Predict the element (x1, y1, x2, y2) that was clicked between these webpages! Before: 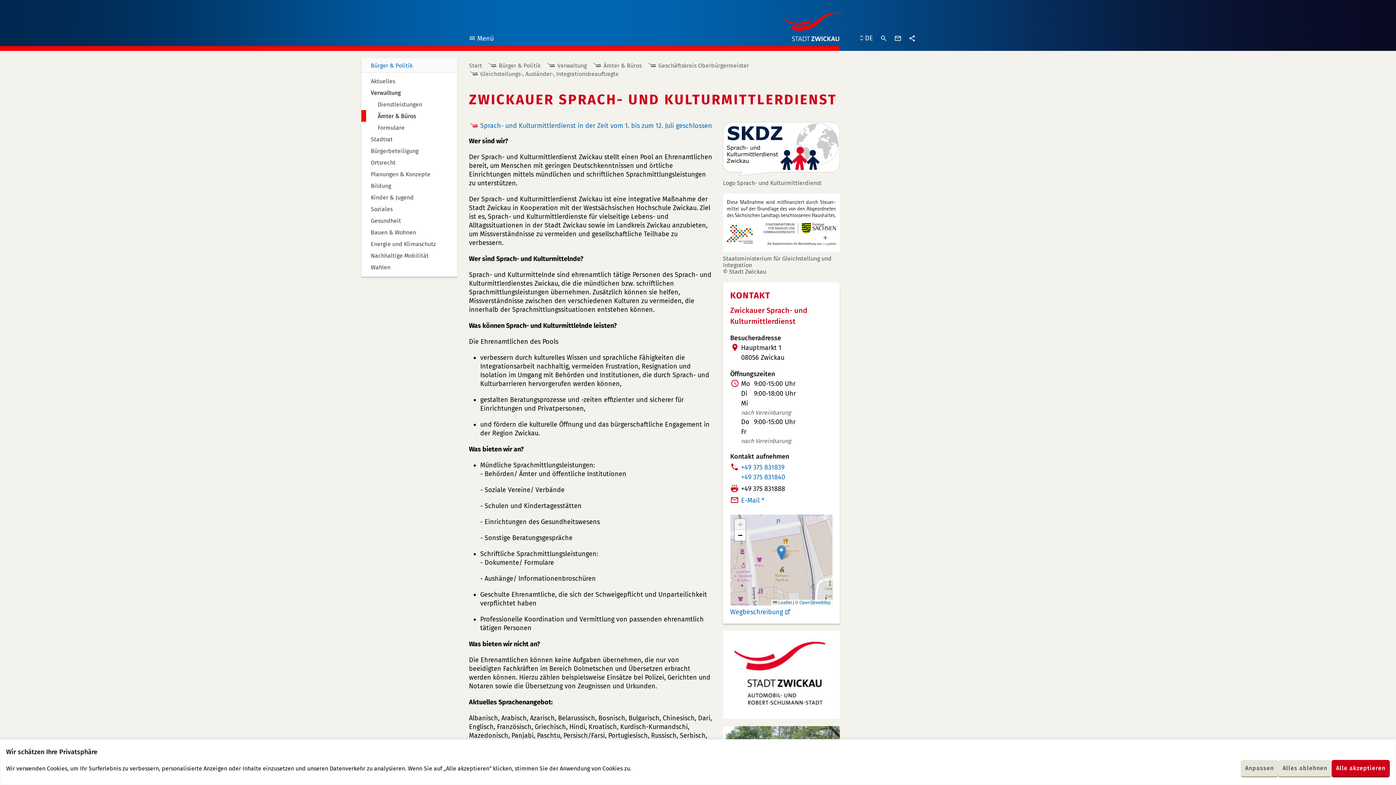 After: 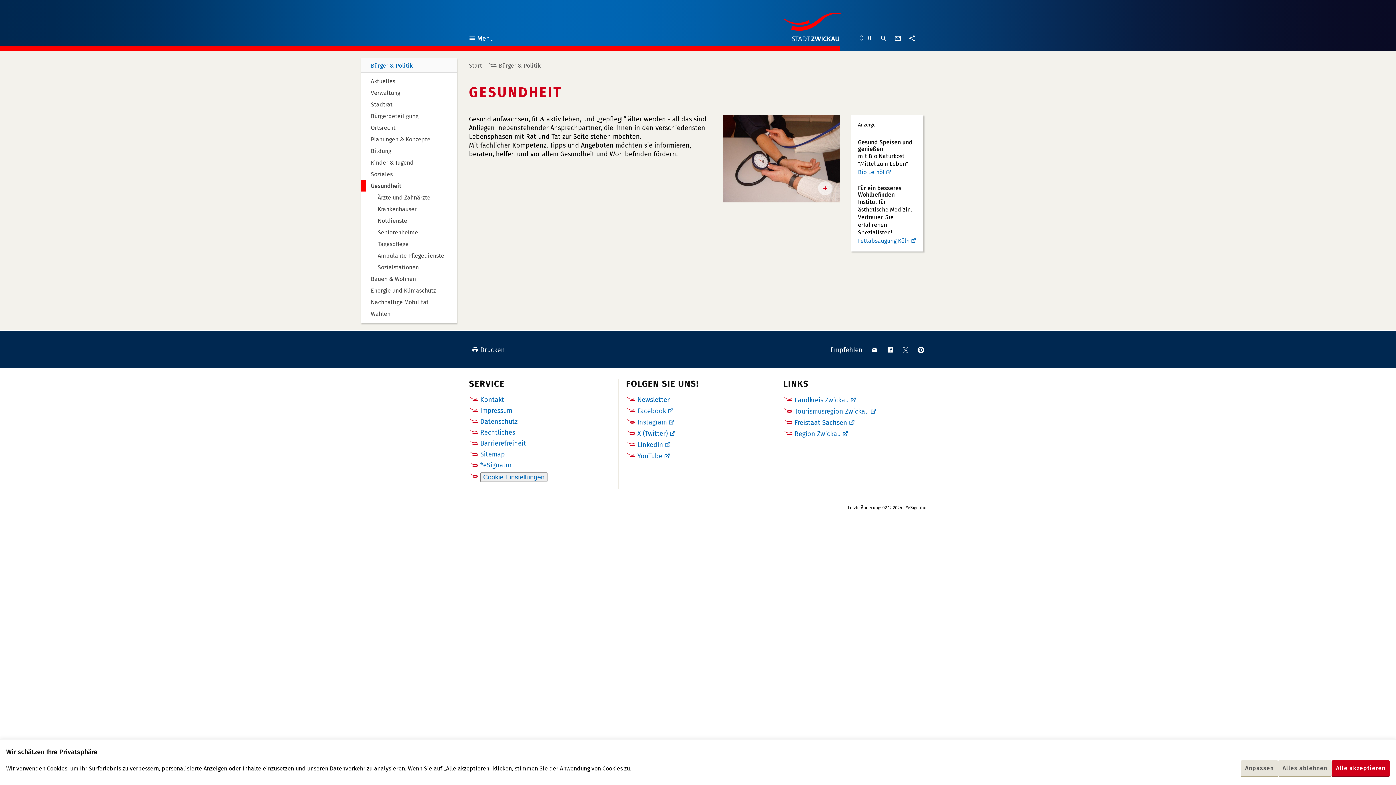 Action: label: Gesundheit bbox: (361, 214, 457, 226)